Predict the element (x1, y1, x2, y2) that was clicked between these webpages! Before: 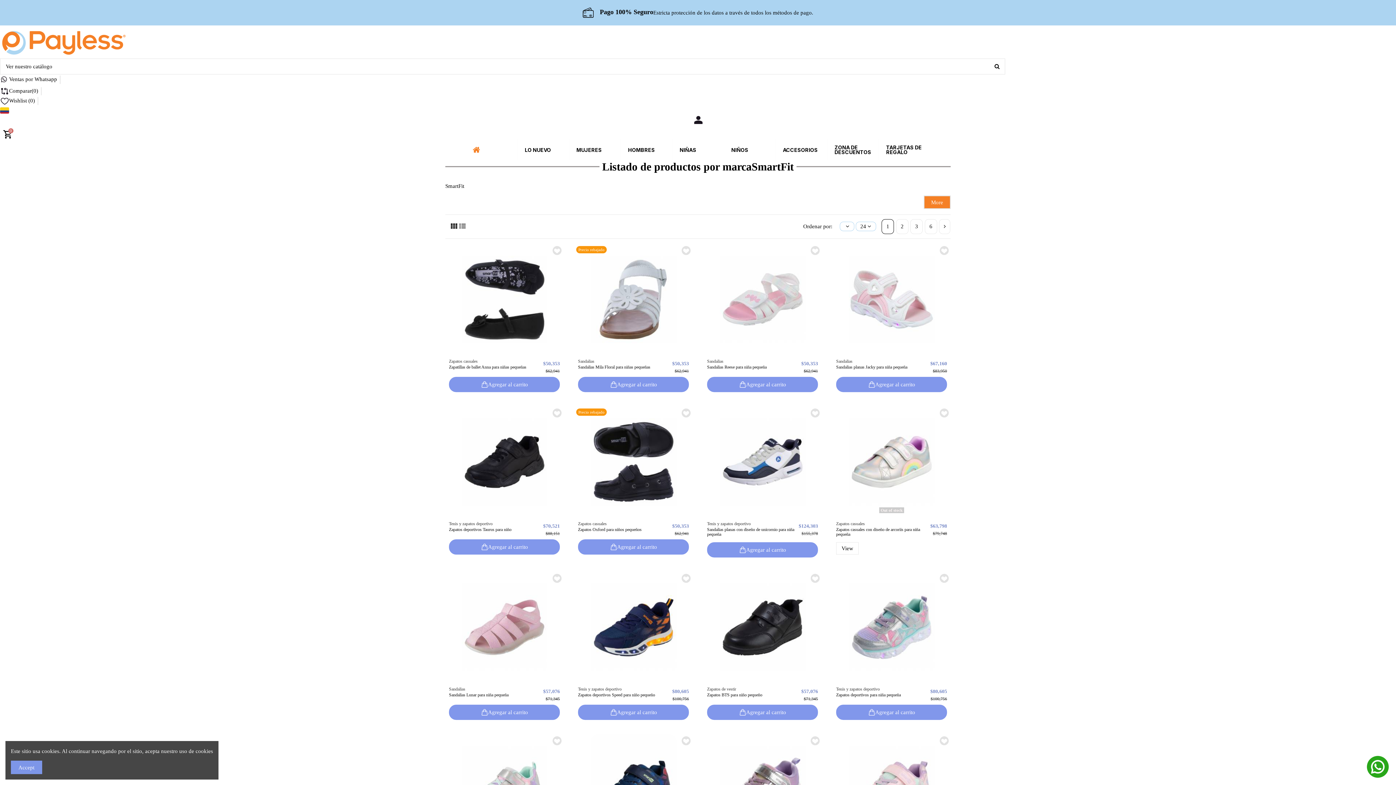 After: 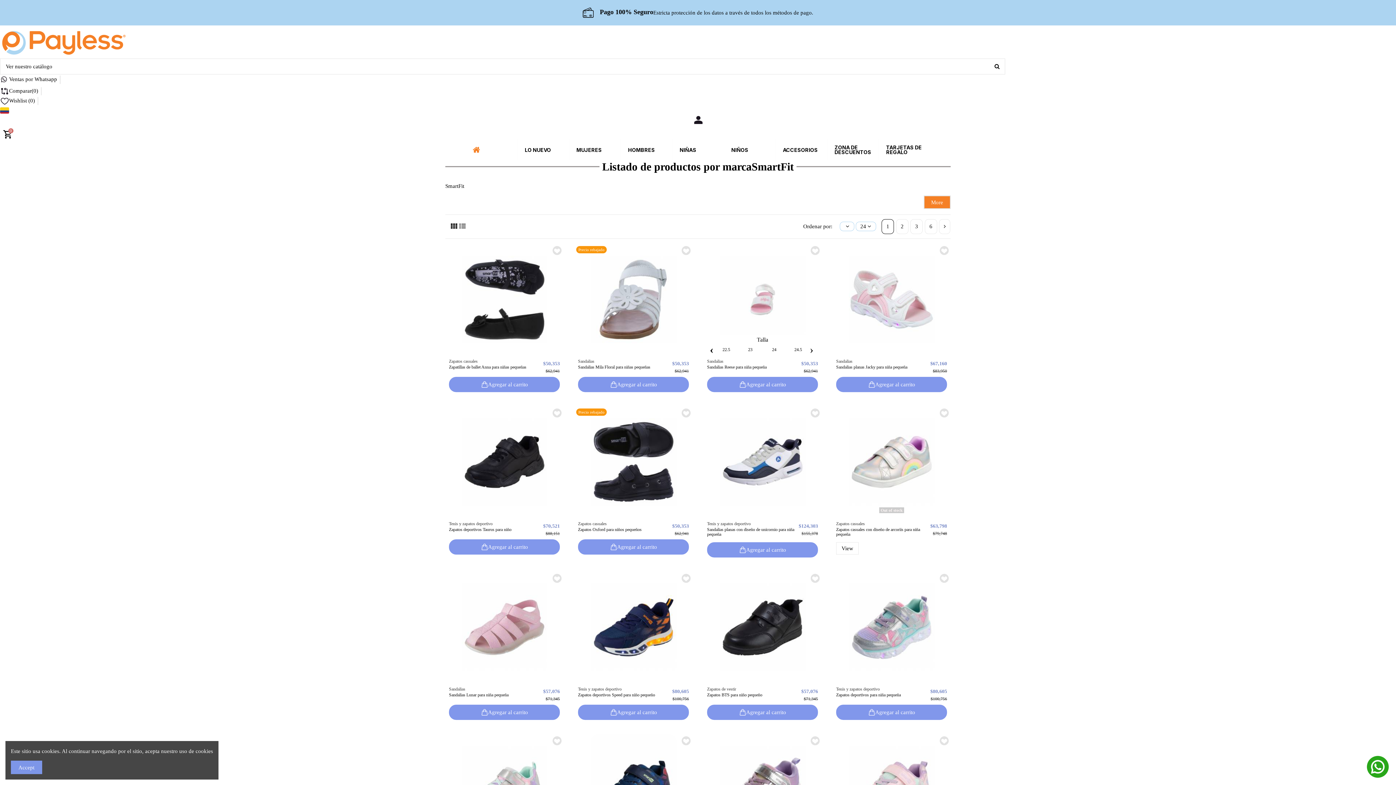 Action: label: ‹ bbox: (710, 344, 713, 356)